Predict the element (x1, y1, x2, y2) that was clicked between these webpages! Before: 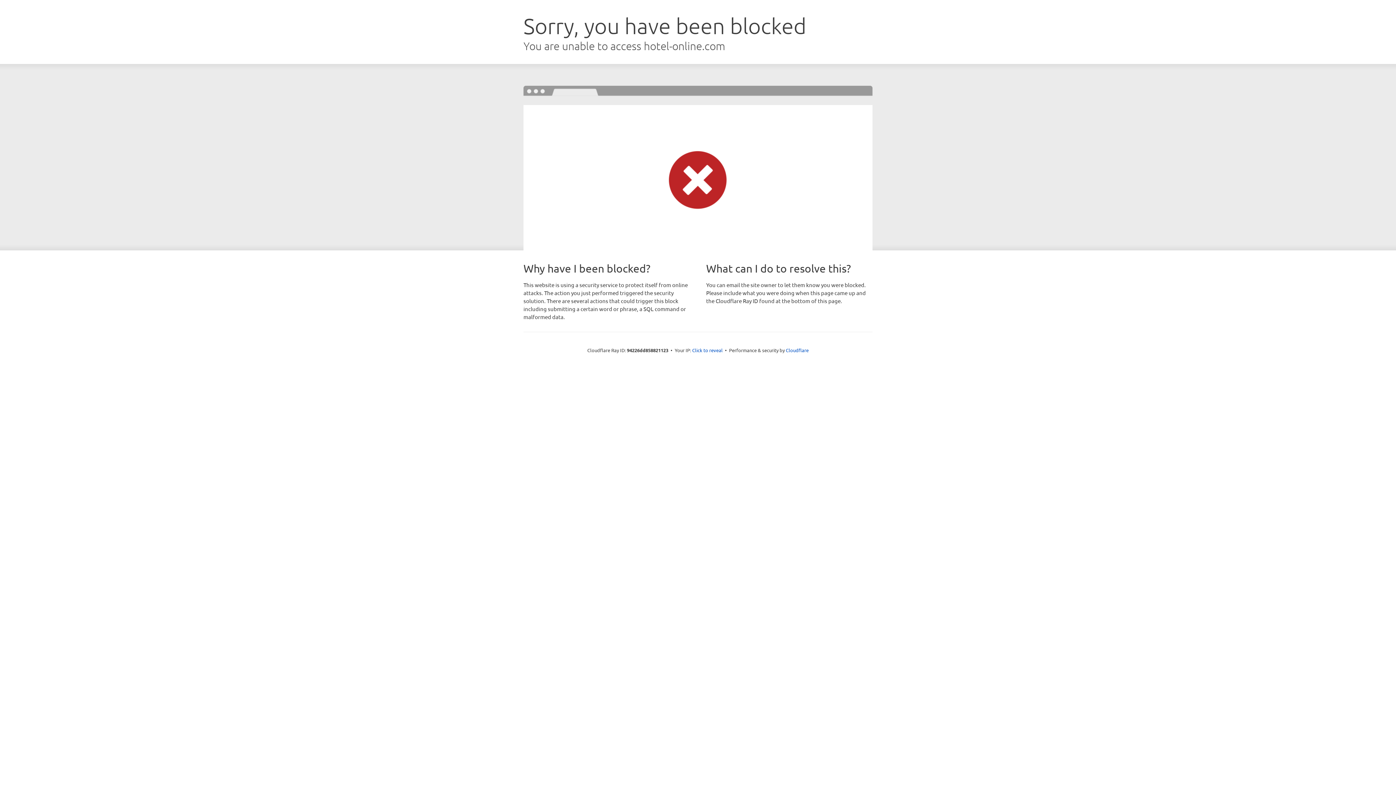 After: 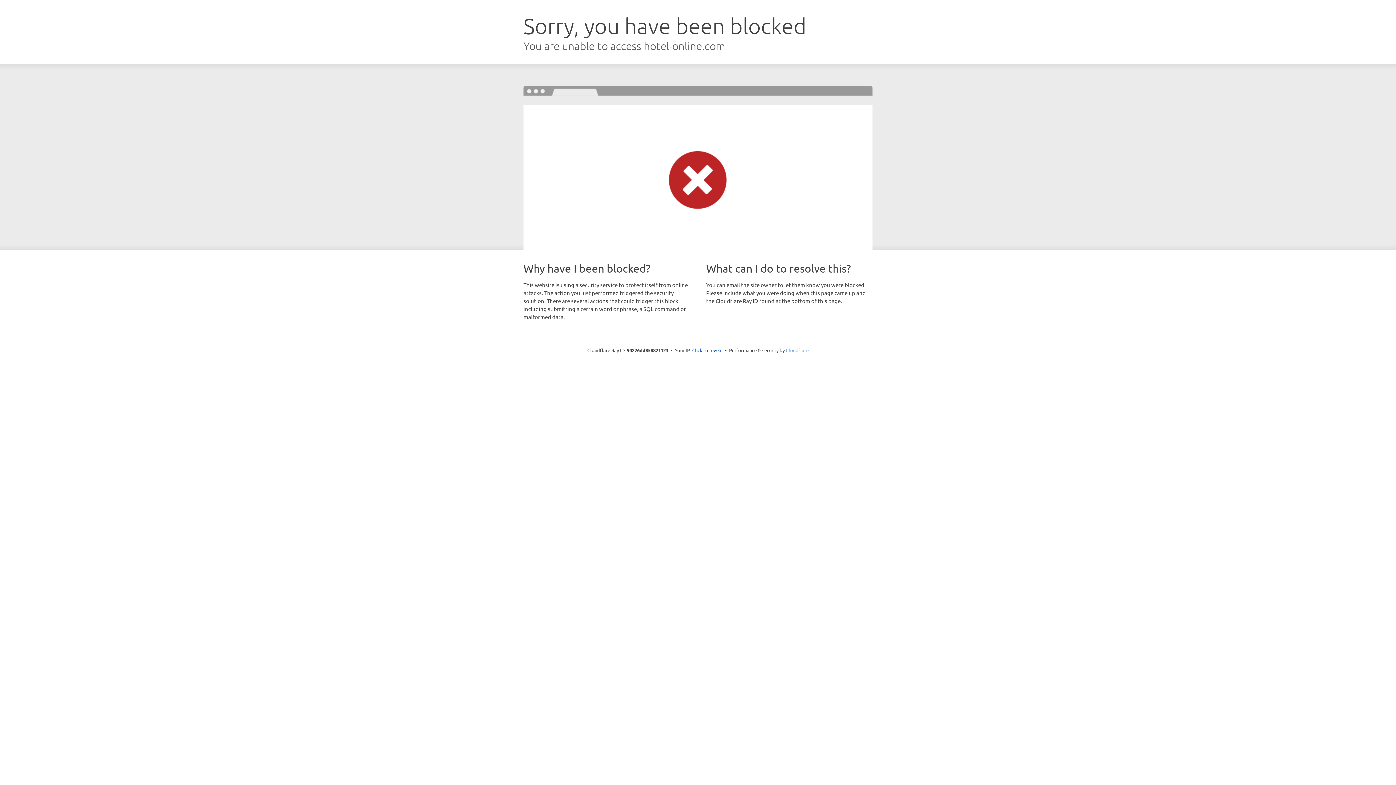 Action: bbox: (786, 347, 808, 353) label: Cloudflare